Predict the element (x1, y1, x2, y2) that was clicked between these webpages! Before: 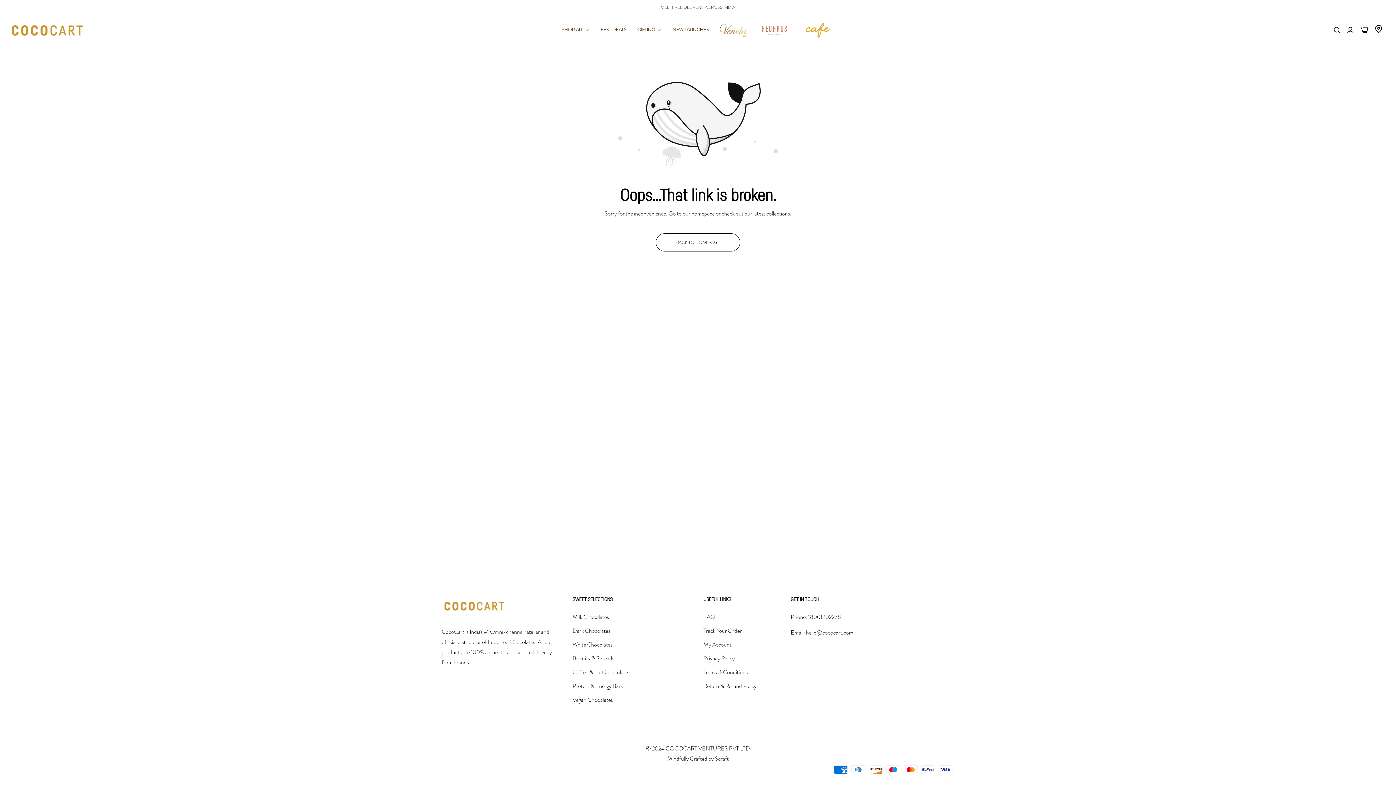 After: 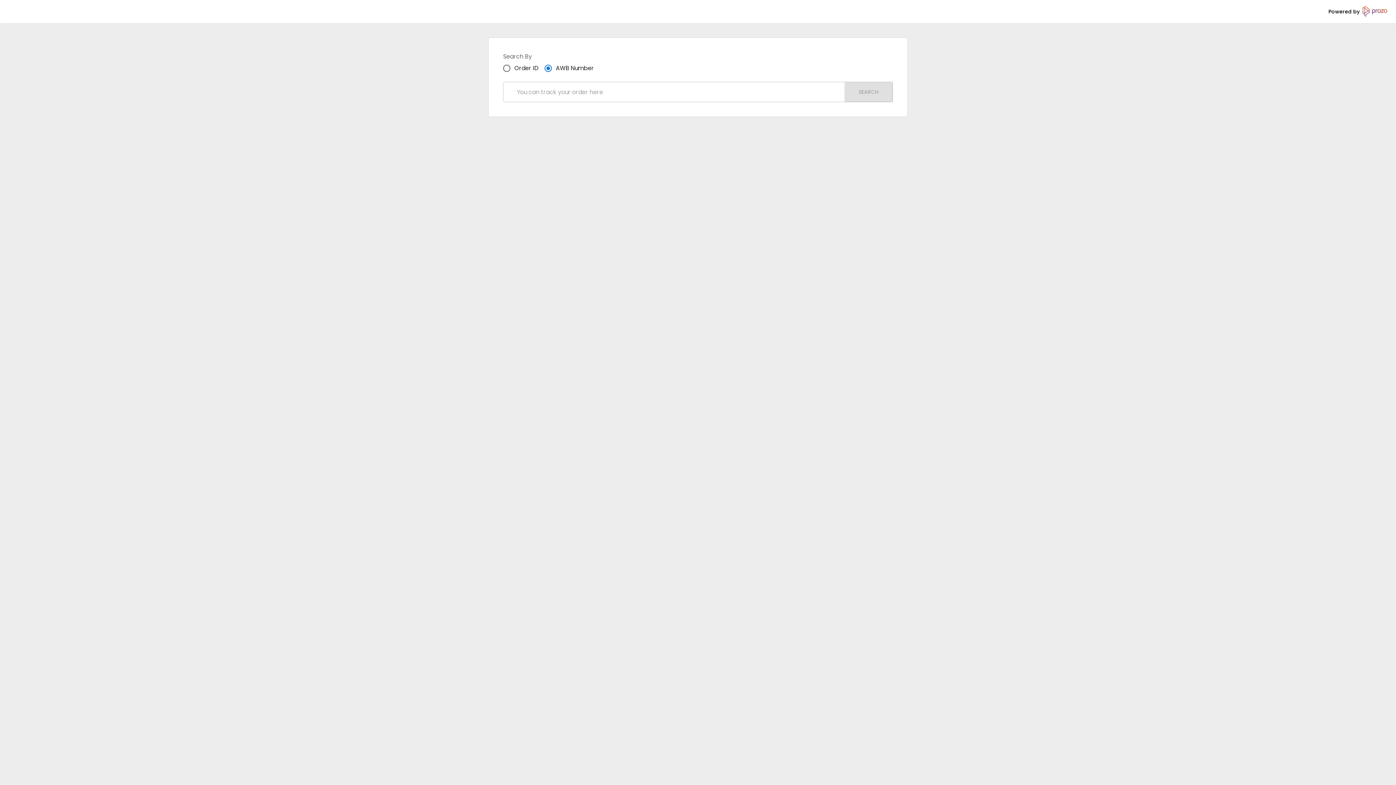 Action: bbox: (703, 626, 741, 635) label: Track Your Order